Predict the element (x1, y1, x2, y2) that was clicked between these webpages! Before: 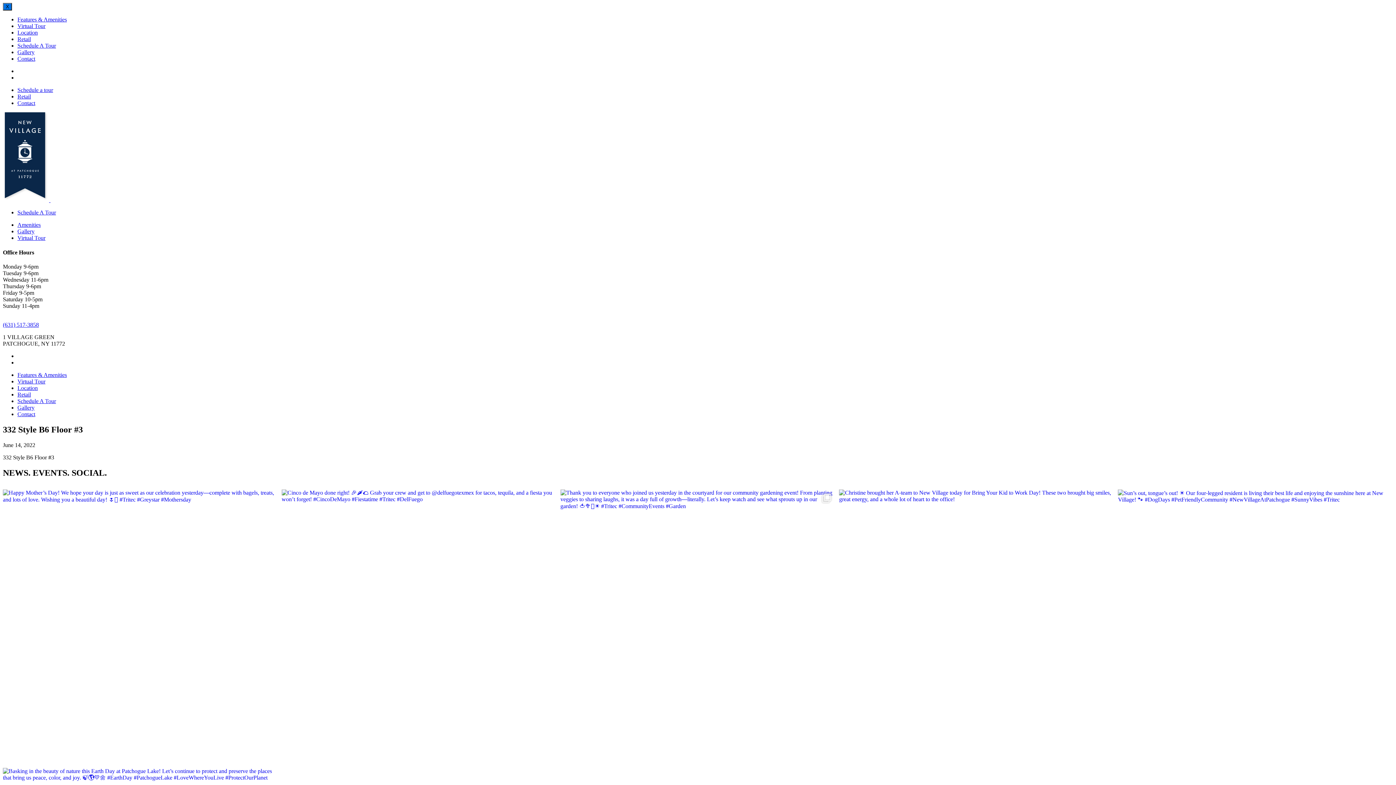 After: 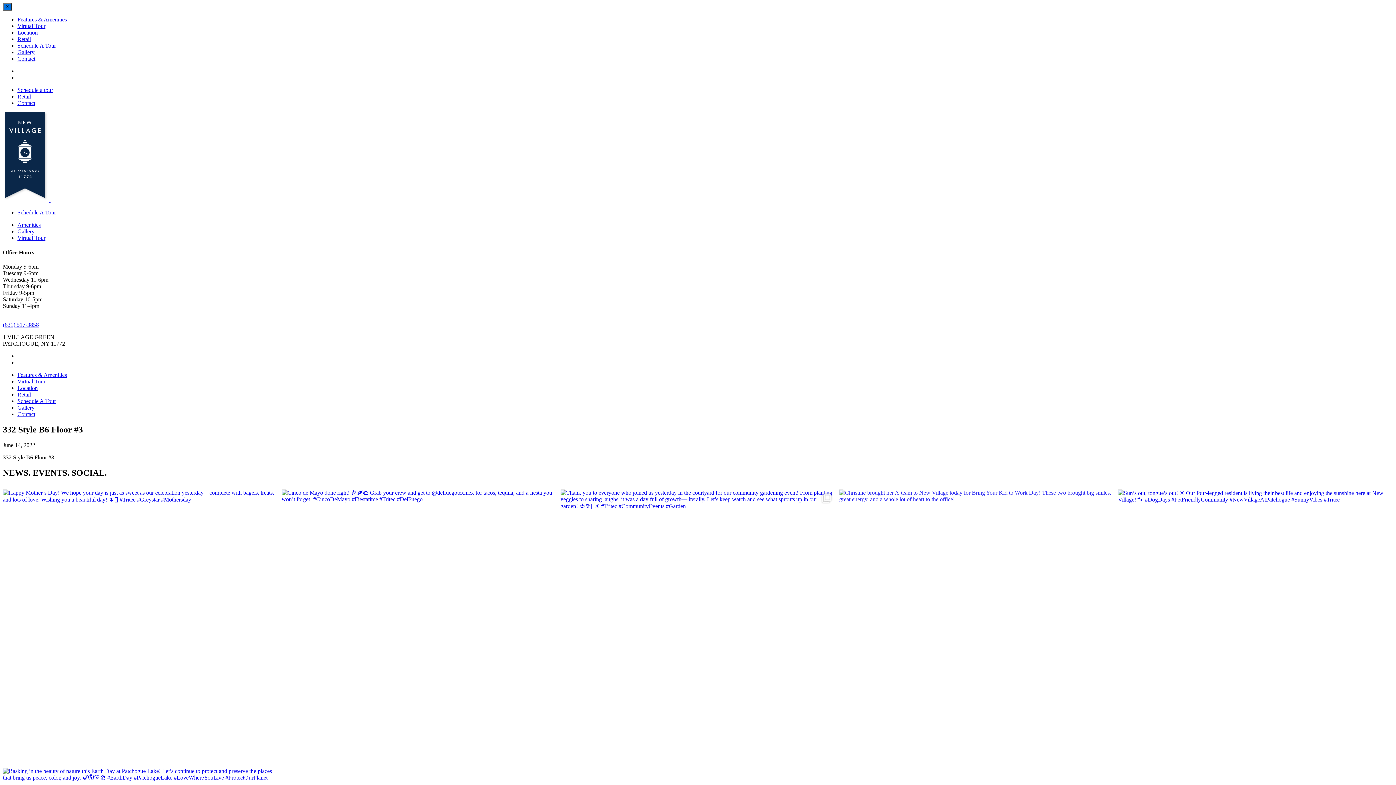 Action: bbox: (839, 489, 1114, 764) label: Christine brought her A-team to New Village today